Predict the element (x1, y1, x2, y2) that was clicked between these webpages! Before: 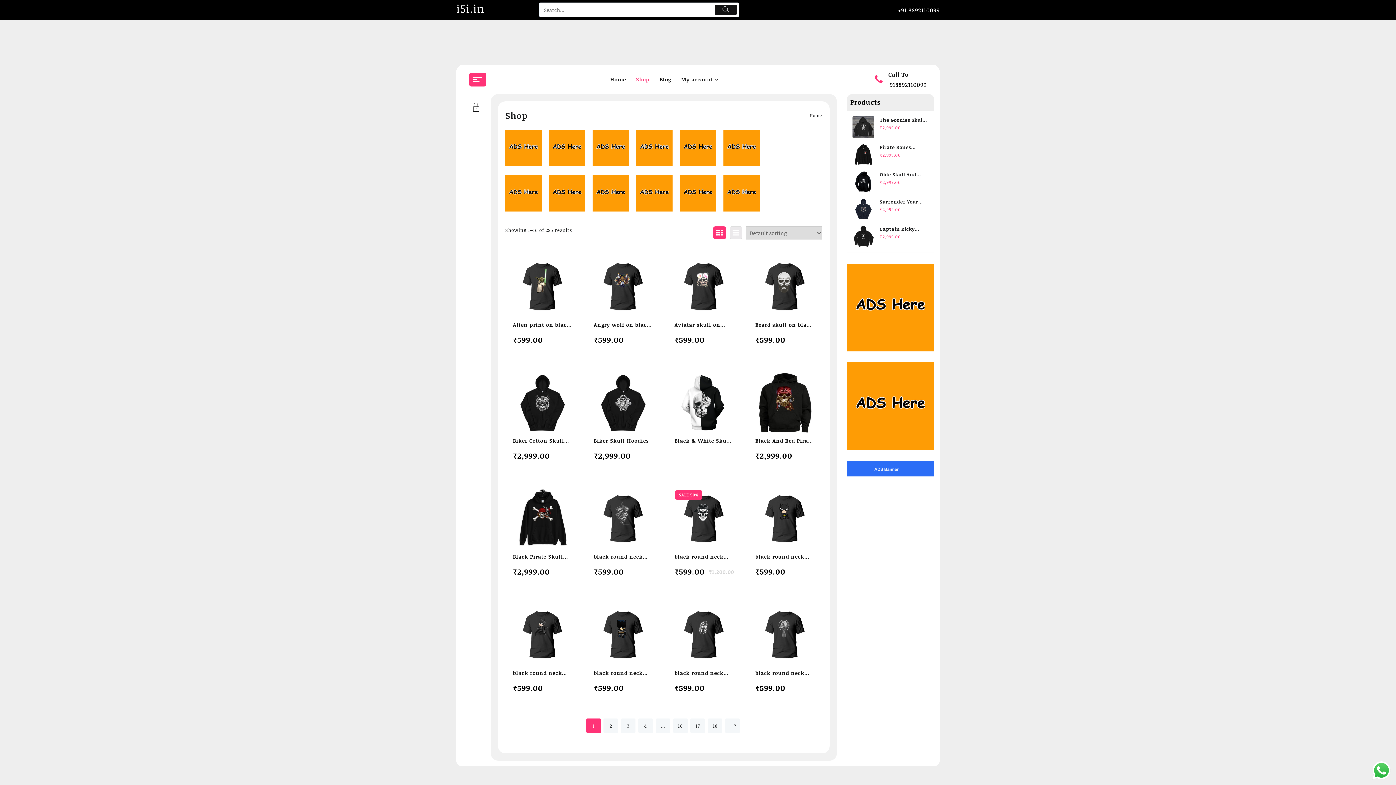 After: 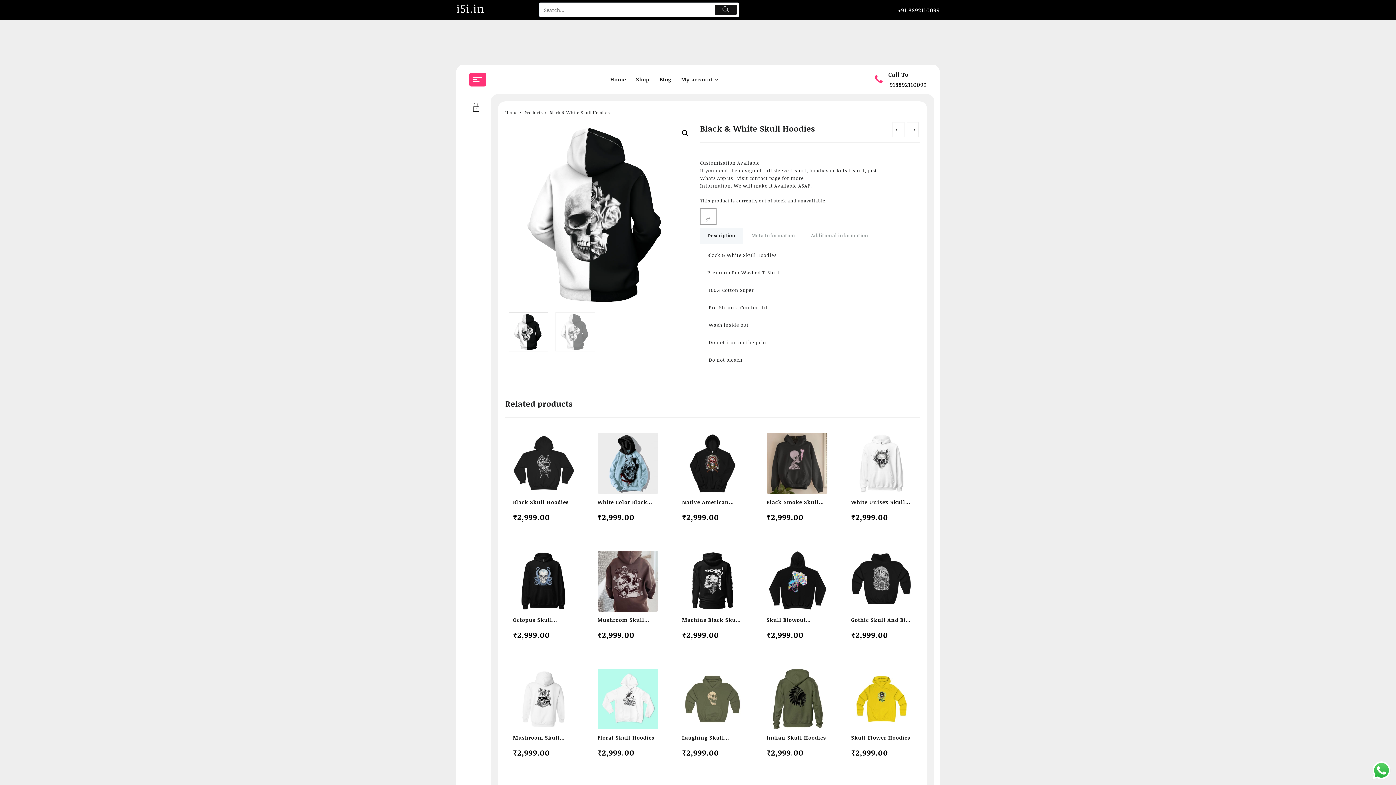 Action: bbox: (674, 436, 733, 445) label: Black & White Skull Hoodies